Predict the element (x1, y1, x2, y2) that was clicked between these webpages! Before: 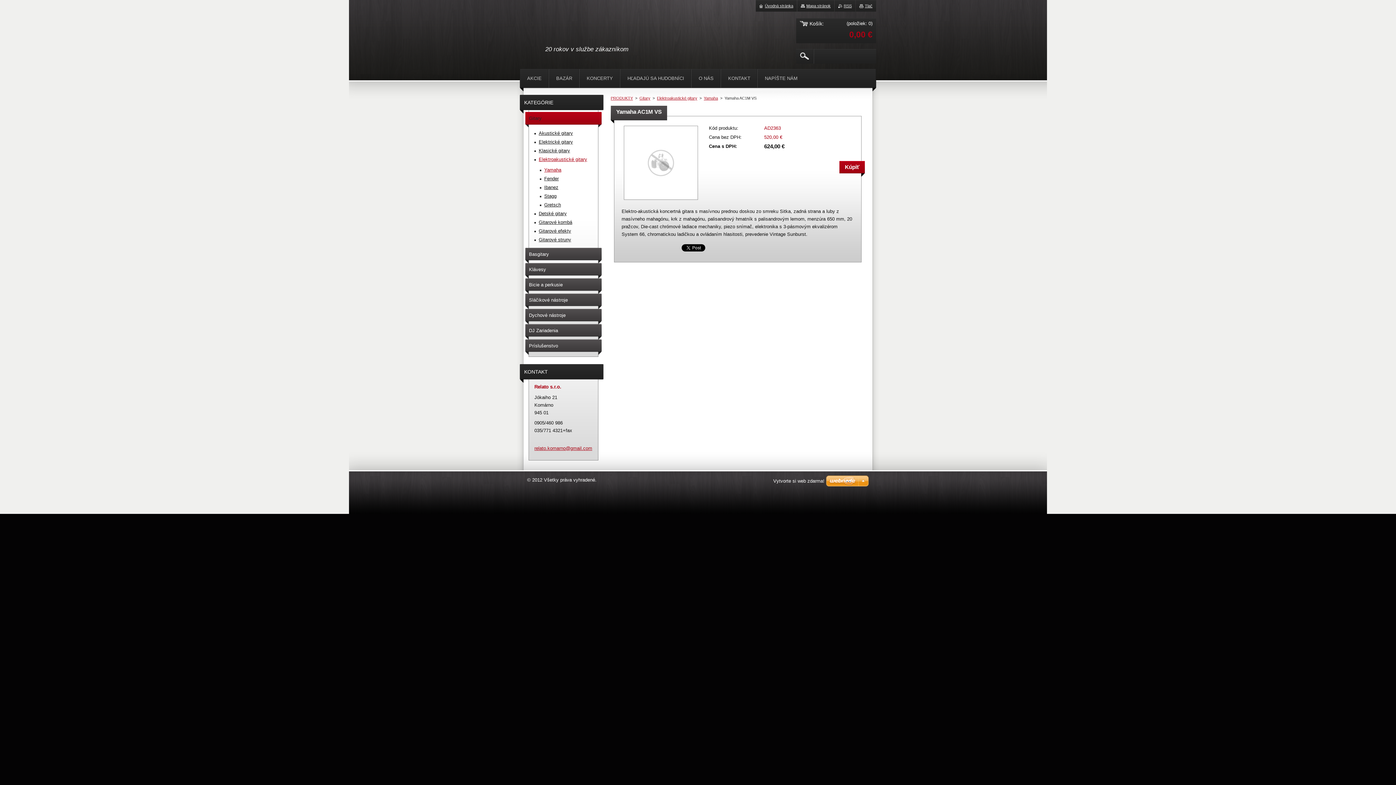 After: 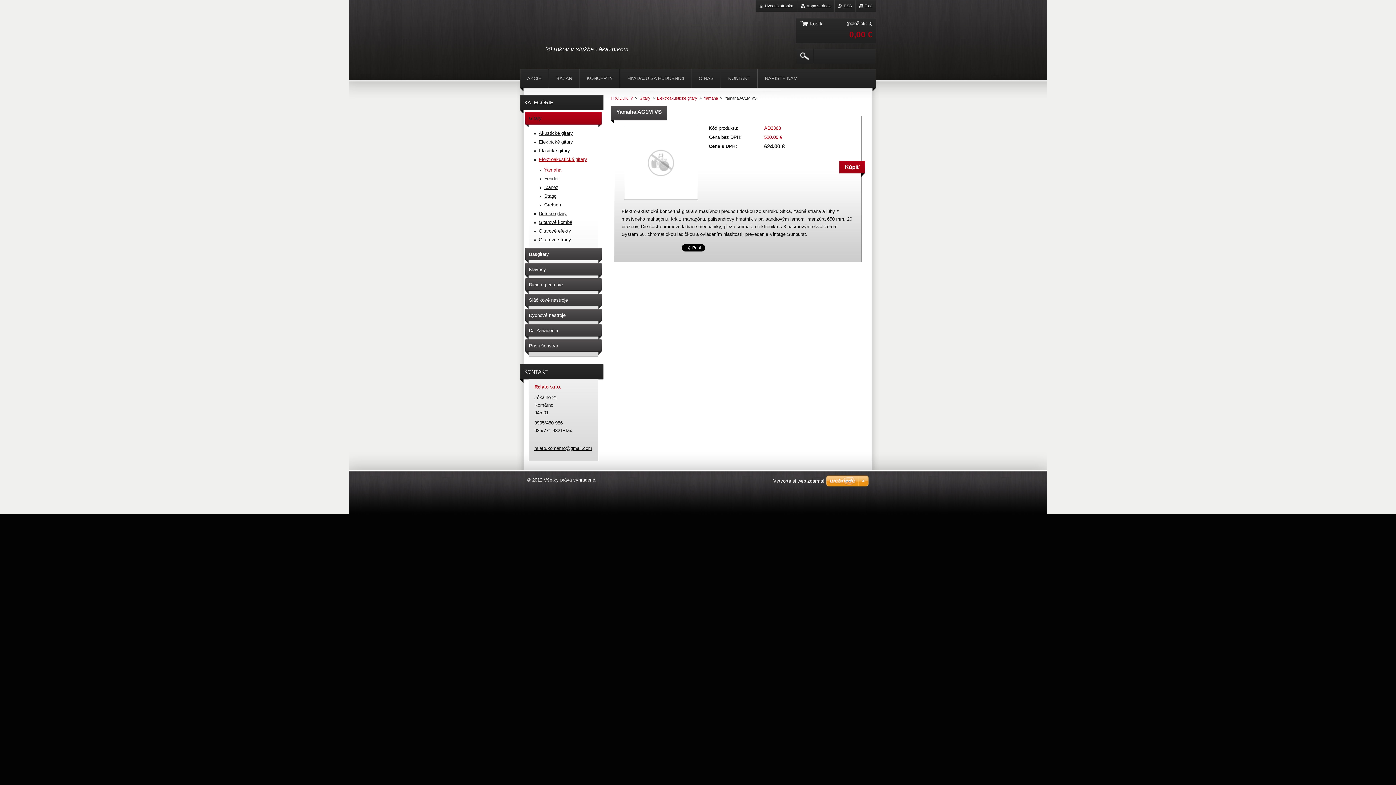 Action: bbox: (534, 445, 592, 451) label: relato.komarno@gmail.com